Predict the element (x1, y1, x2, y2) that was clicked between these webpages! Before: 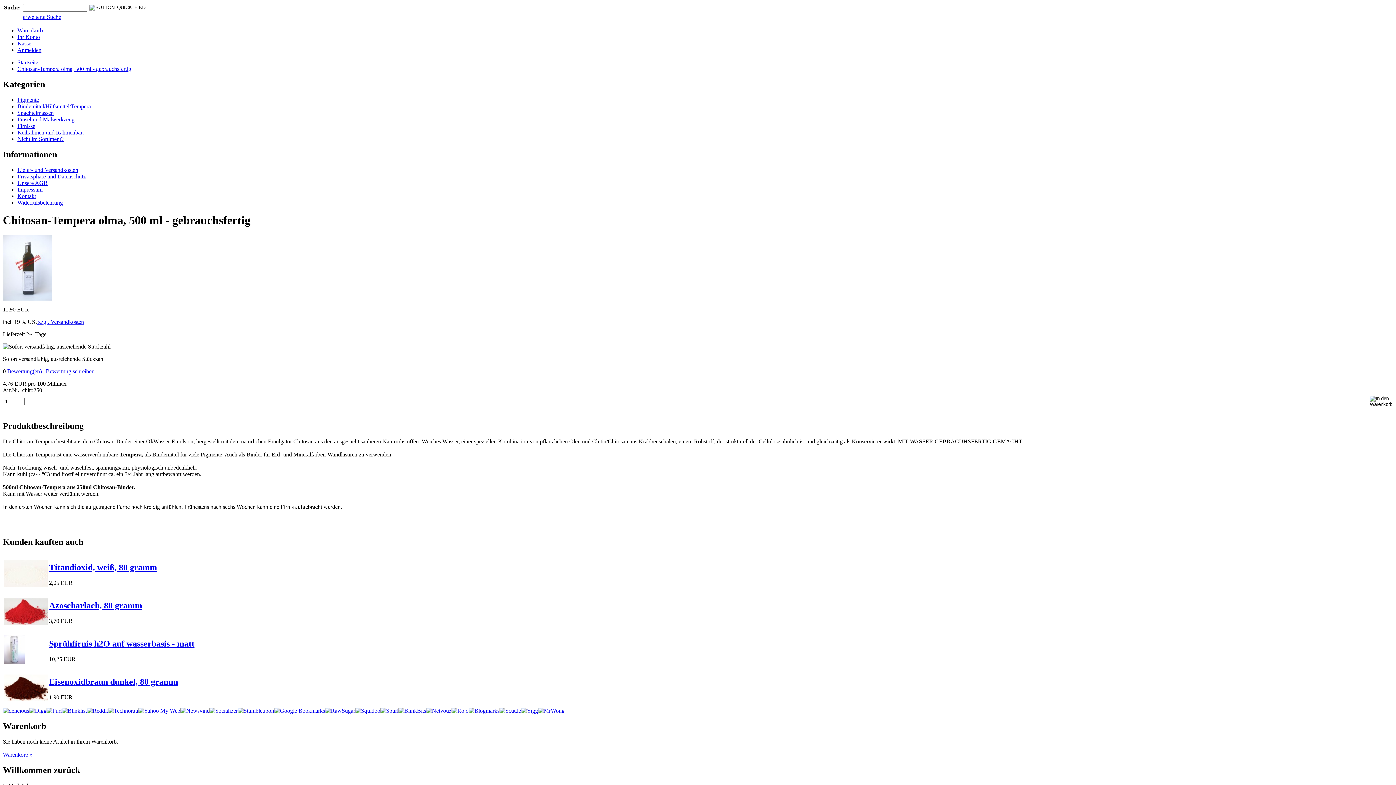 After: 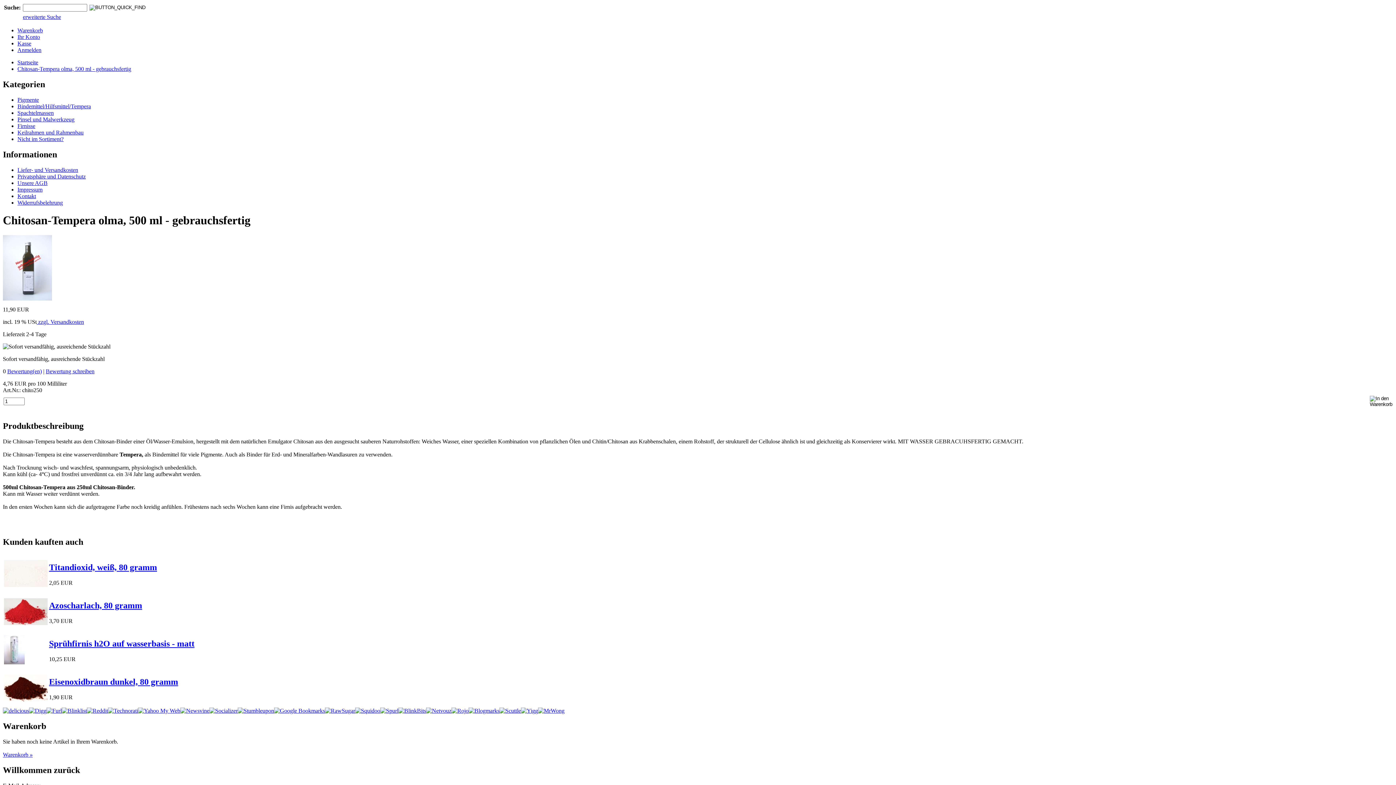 Action: bbox: (180, 708, 209, 714)